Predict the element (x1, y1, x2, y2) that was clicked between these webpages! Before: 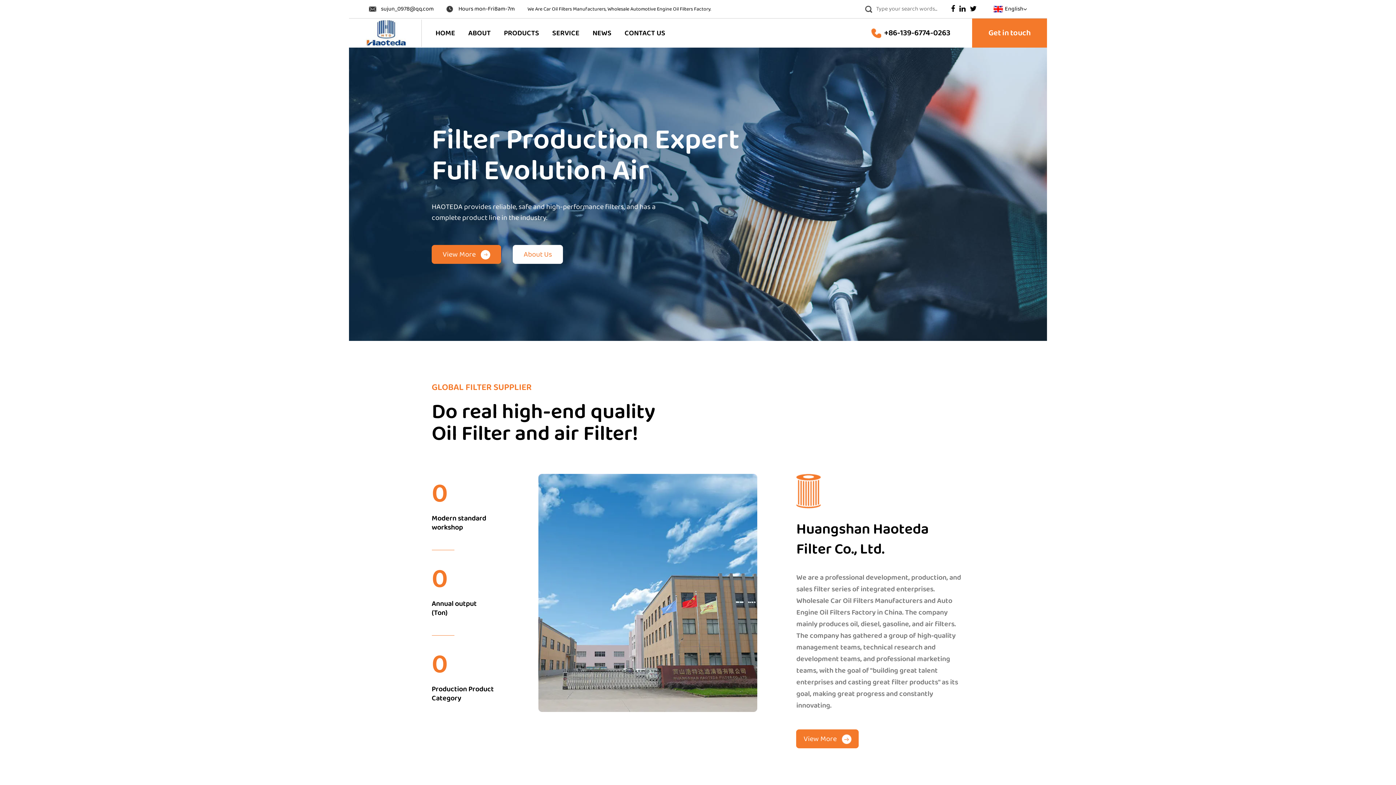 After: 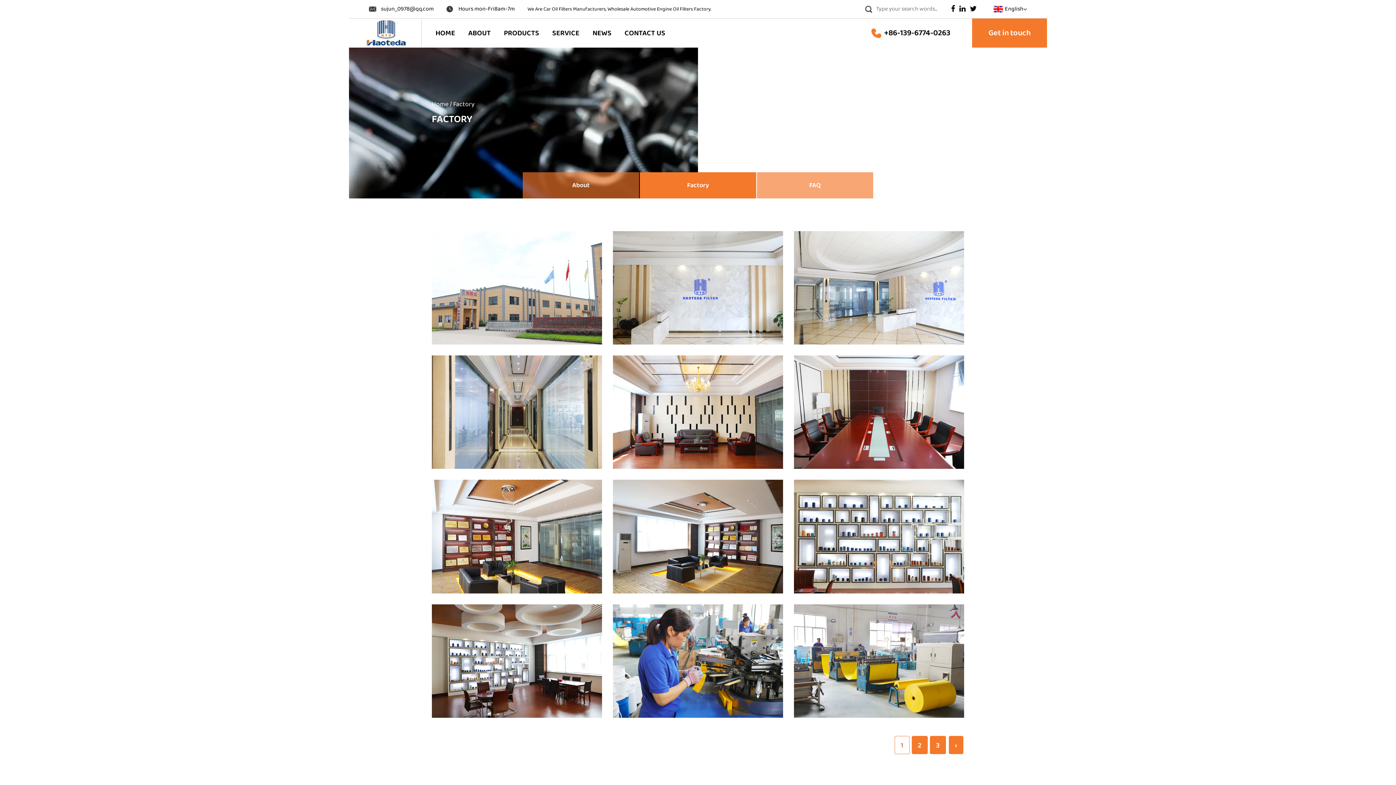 Action: label: Factory bbox: (474, 45, 524, 46)